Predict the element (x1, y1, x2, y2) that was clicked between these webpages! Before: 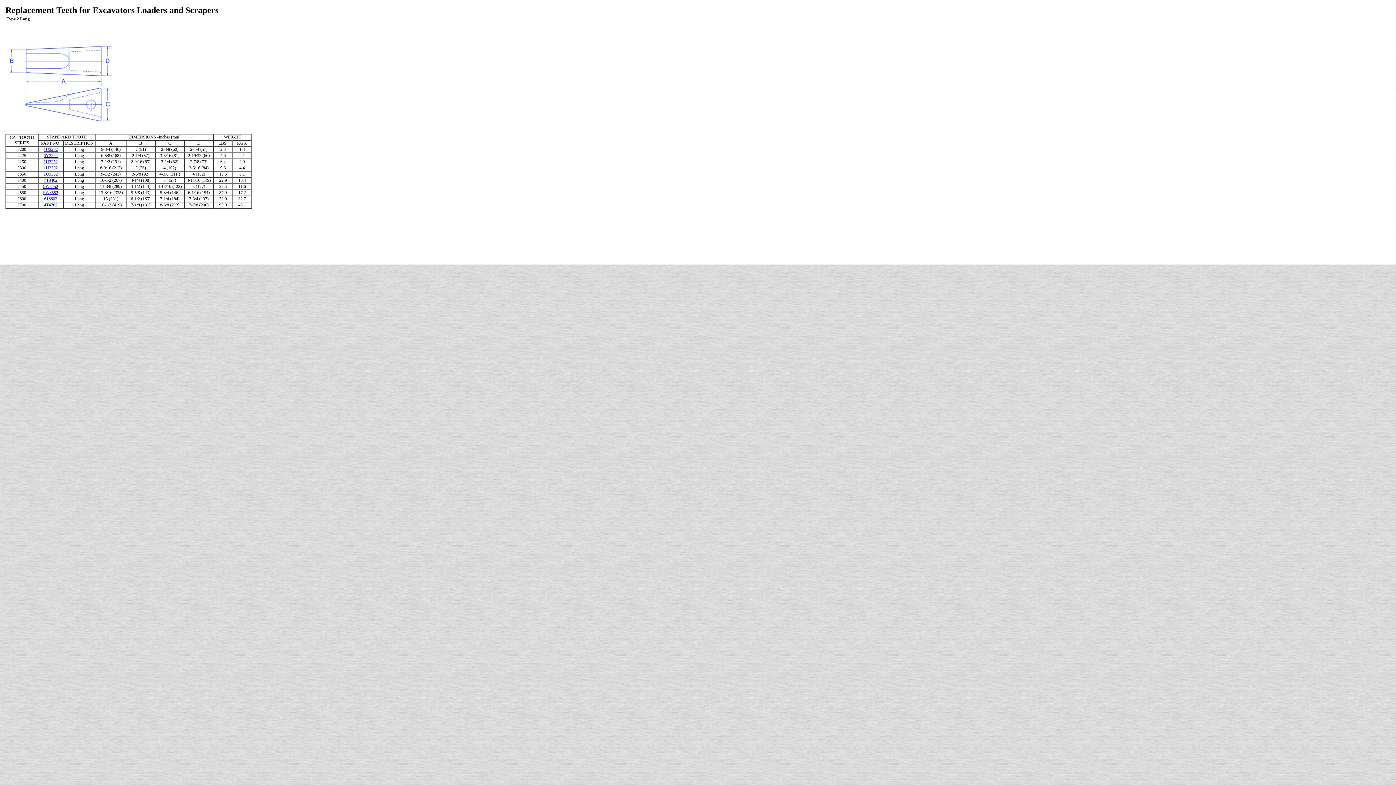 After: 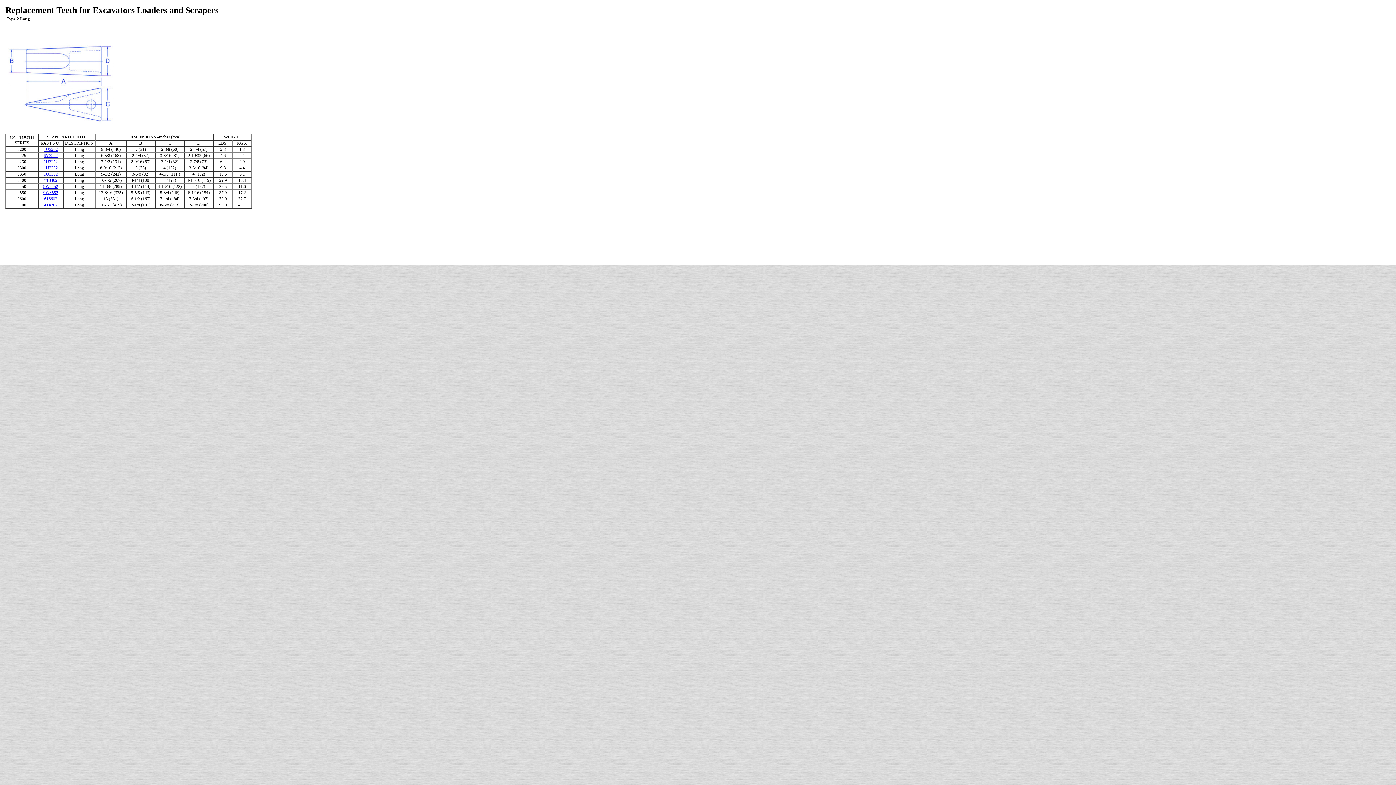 Action: label: 1U3202 bbox: (43, 146, 57, 152)